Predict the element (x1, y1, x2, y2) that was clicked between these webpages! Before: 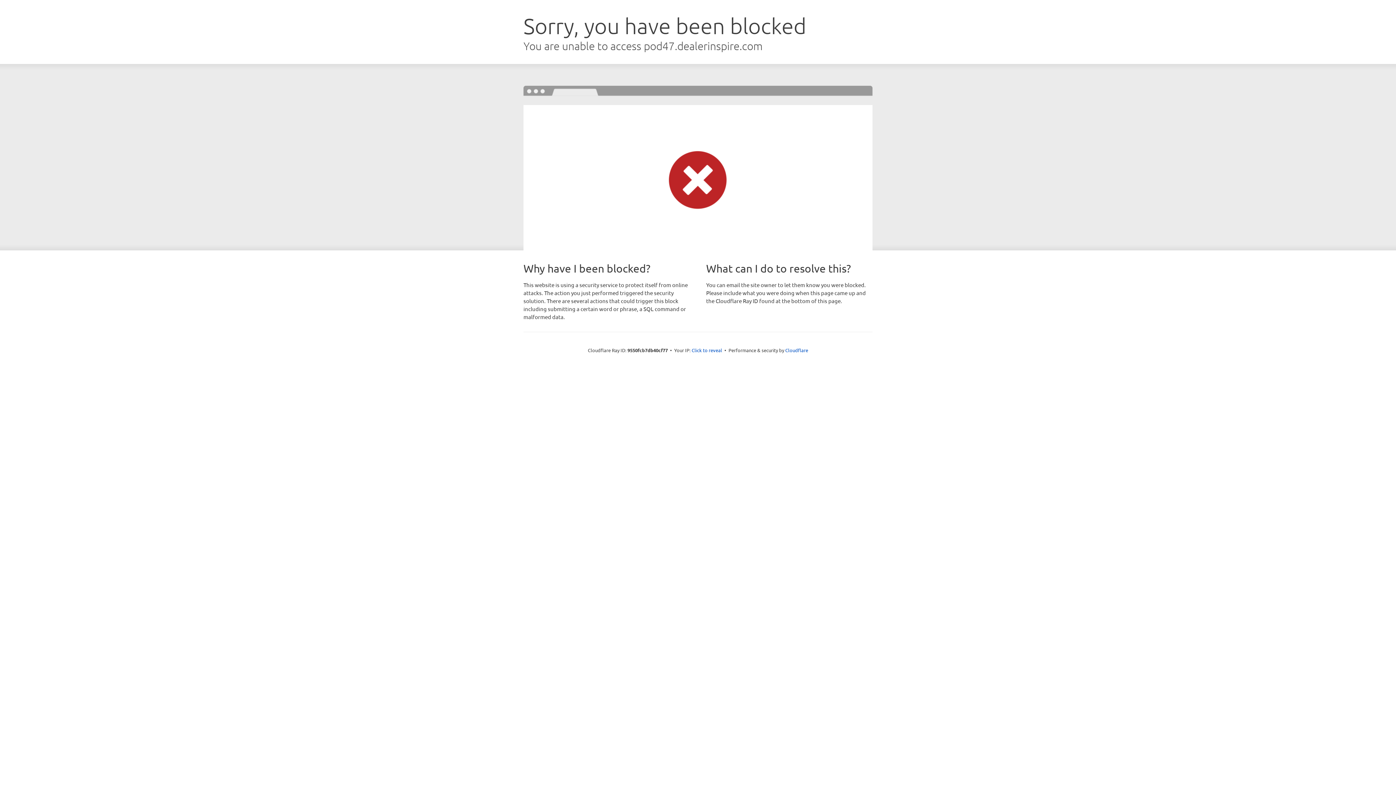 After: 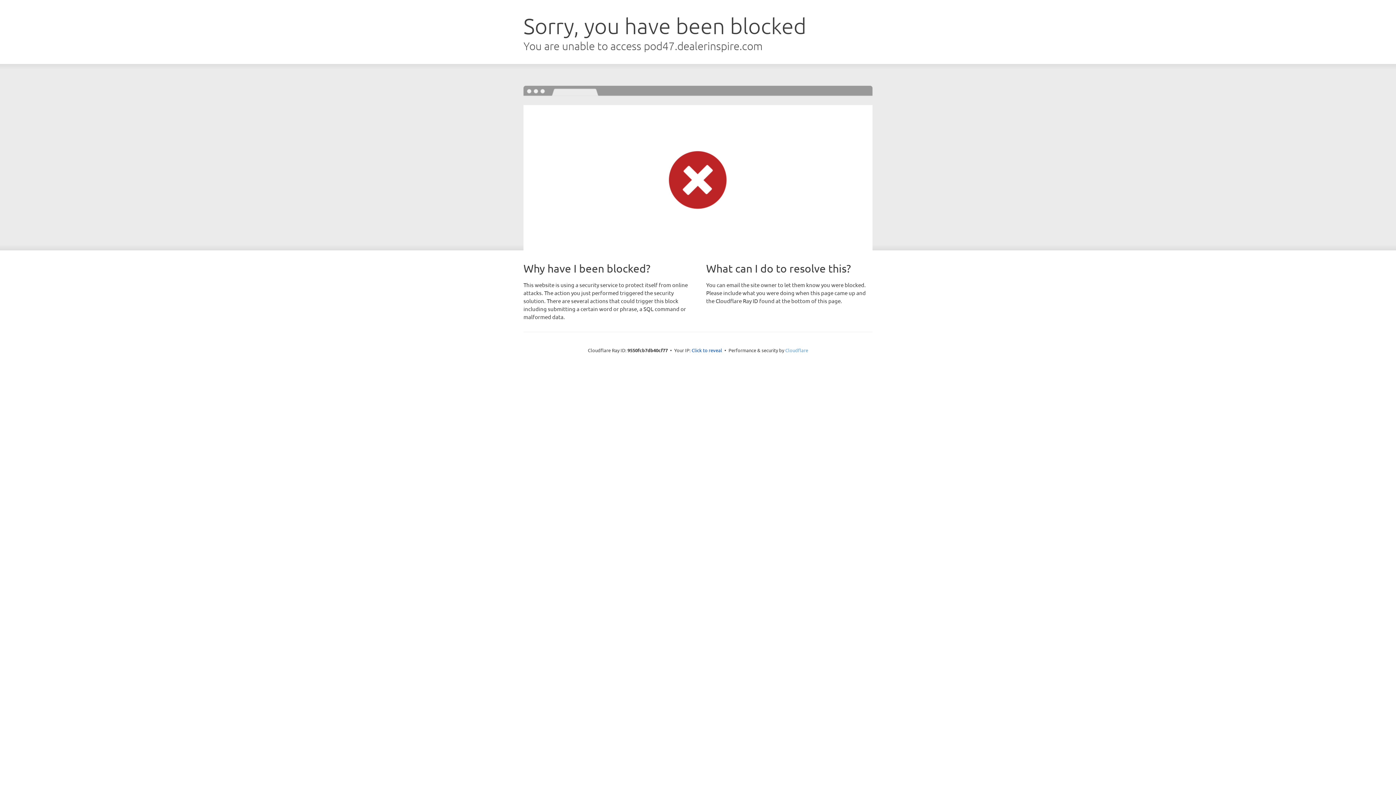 Action: label: Cloudflare bbox: (785, 347, 808, 353)